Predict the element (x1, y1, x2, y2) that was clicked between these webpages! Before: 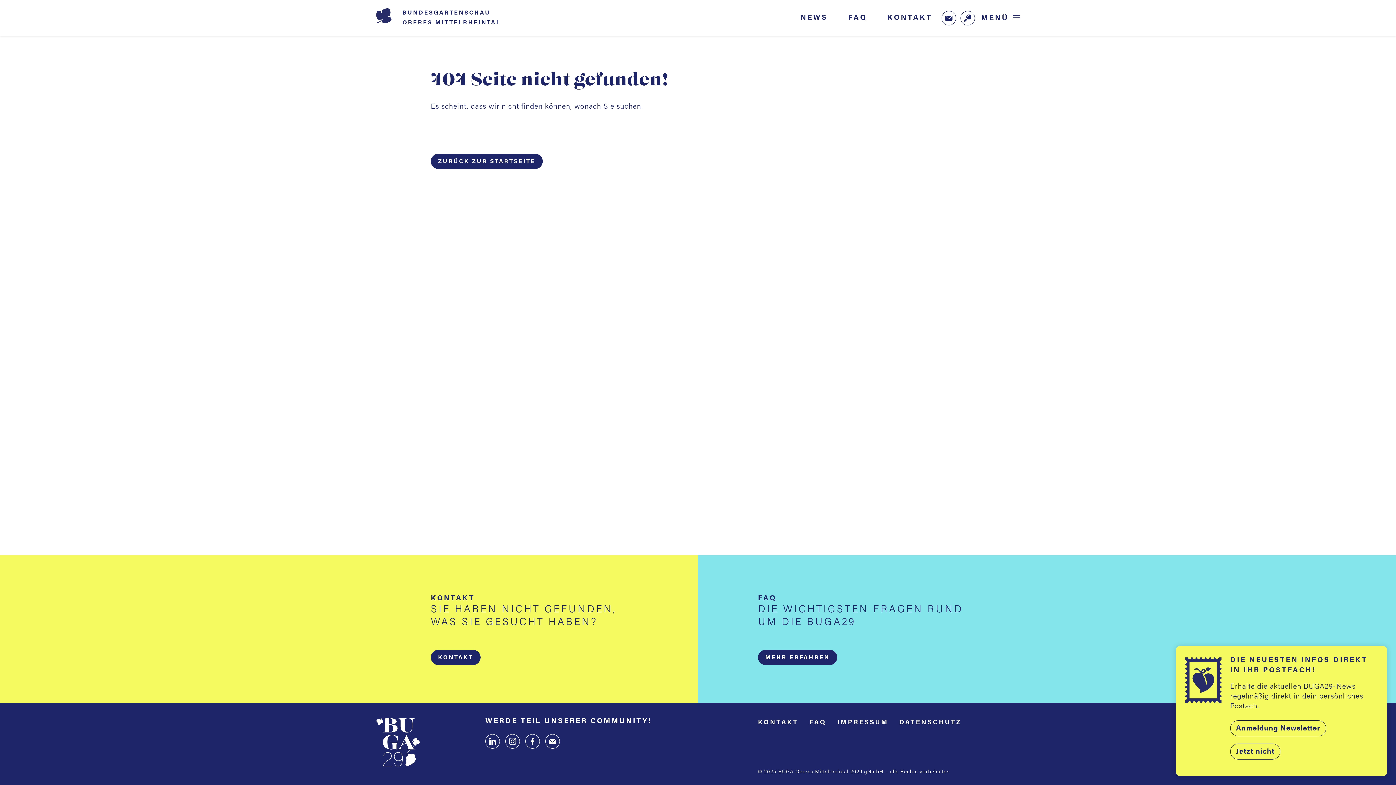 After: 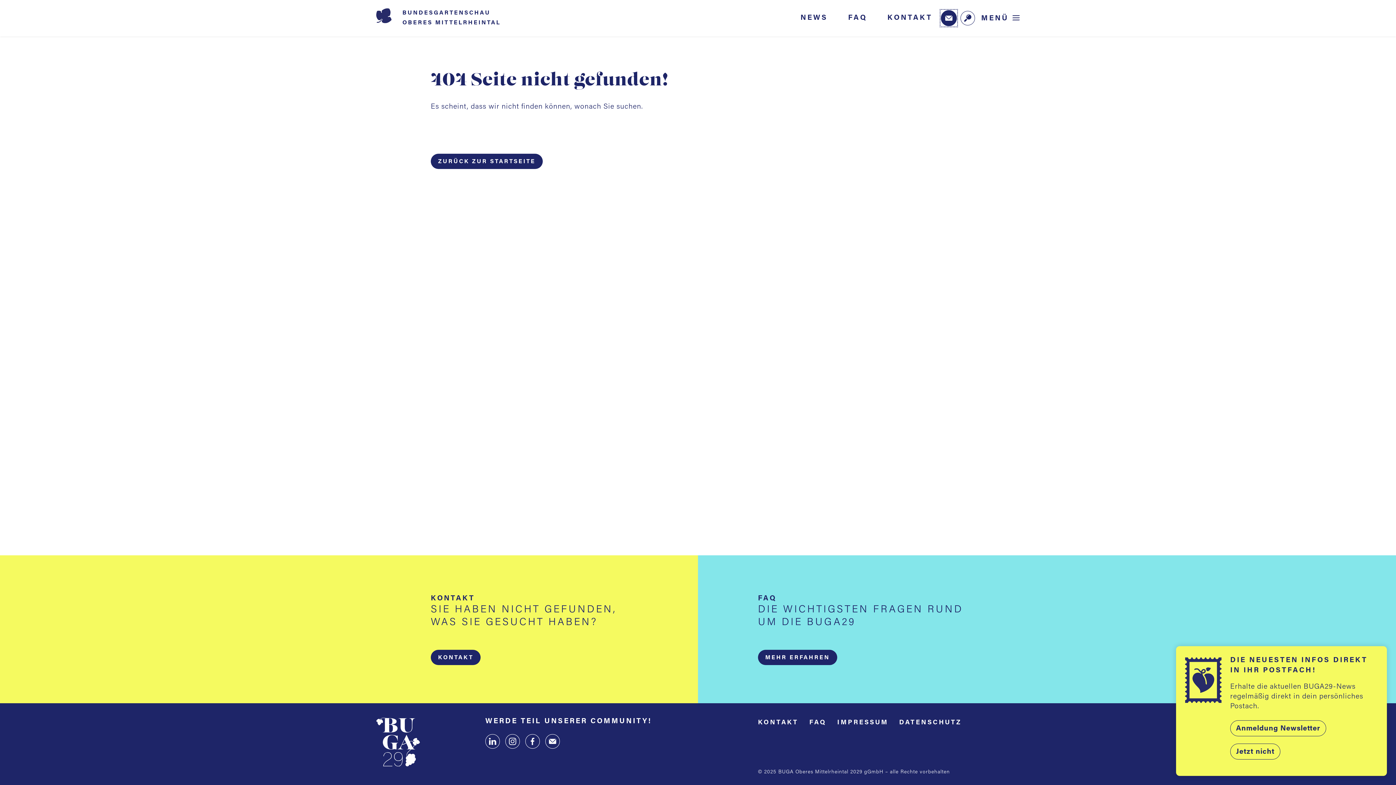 Action: bbox: (941, 10, 956, 25)